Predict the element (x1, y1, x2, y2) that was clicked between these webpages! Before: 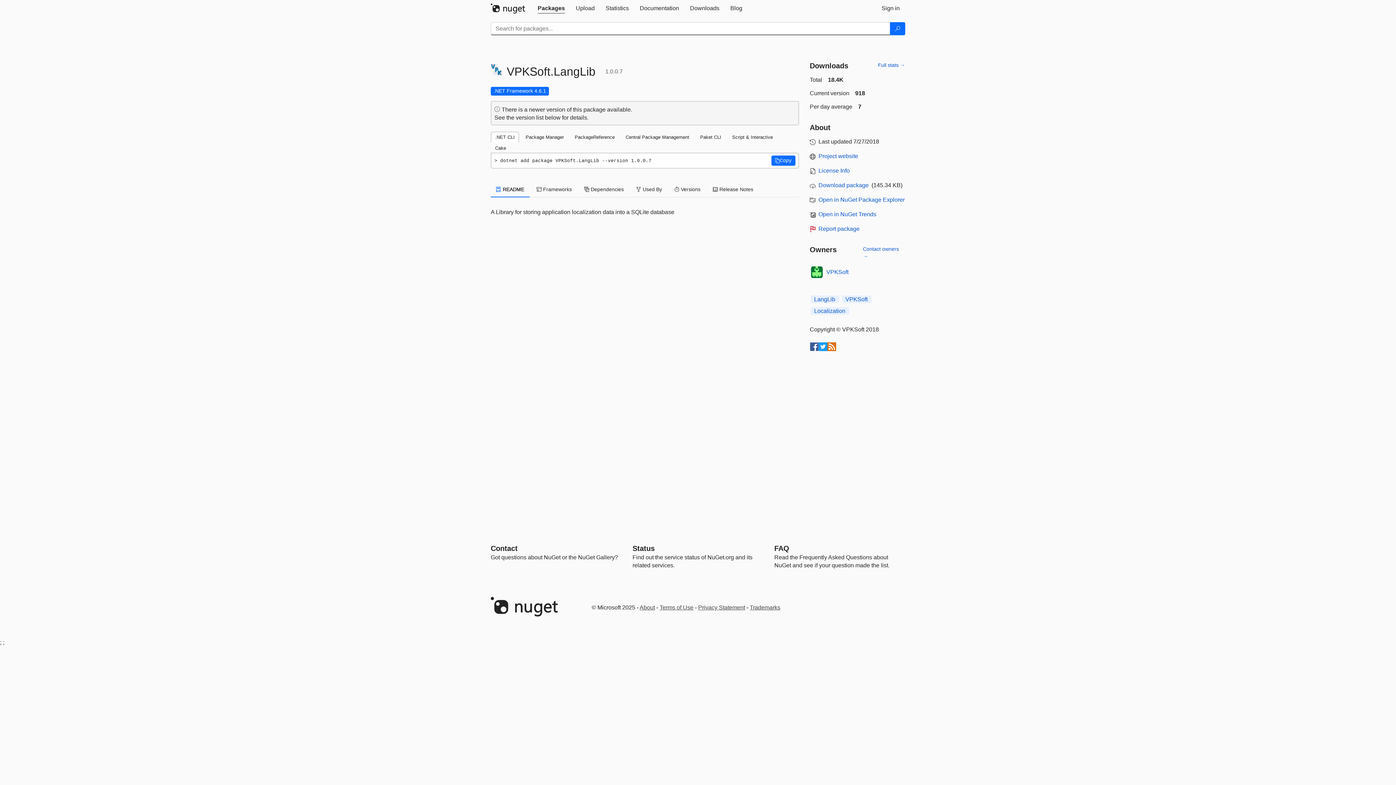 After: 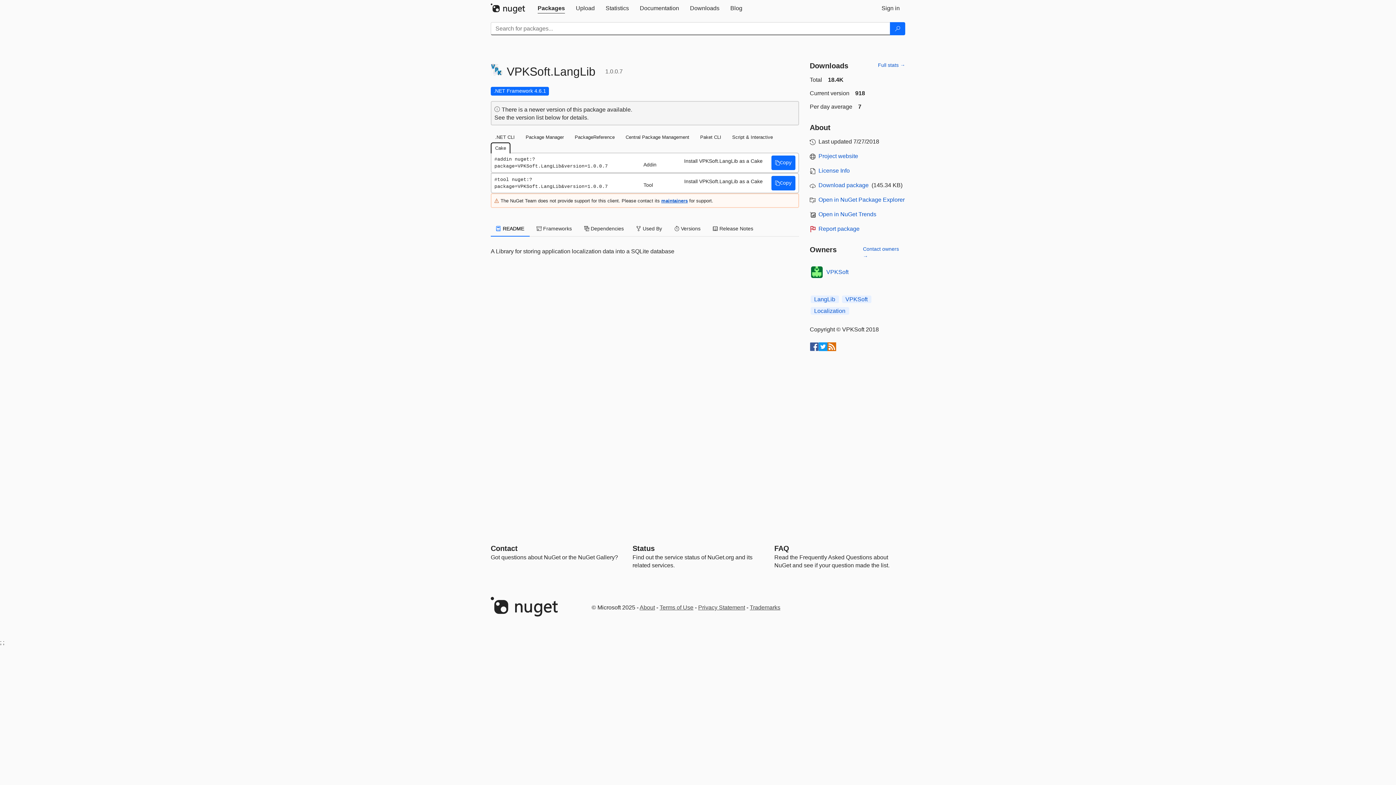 Action: bbox: (490, 142, 510, 153) label: Cake